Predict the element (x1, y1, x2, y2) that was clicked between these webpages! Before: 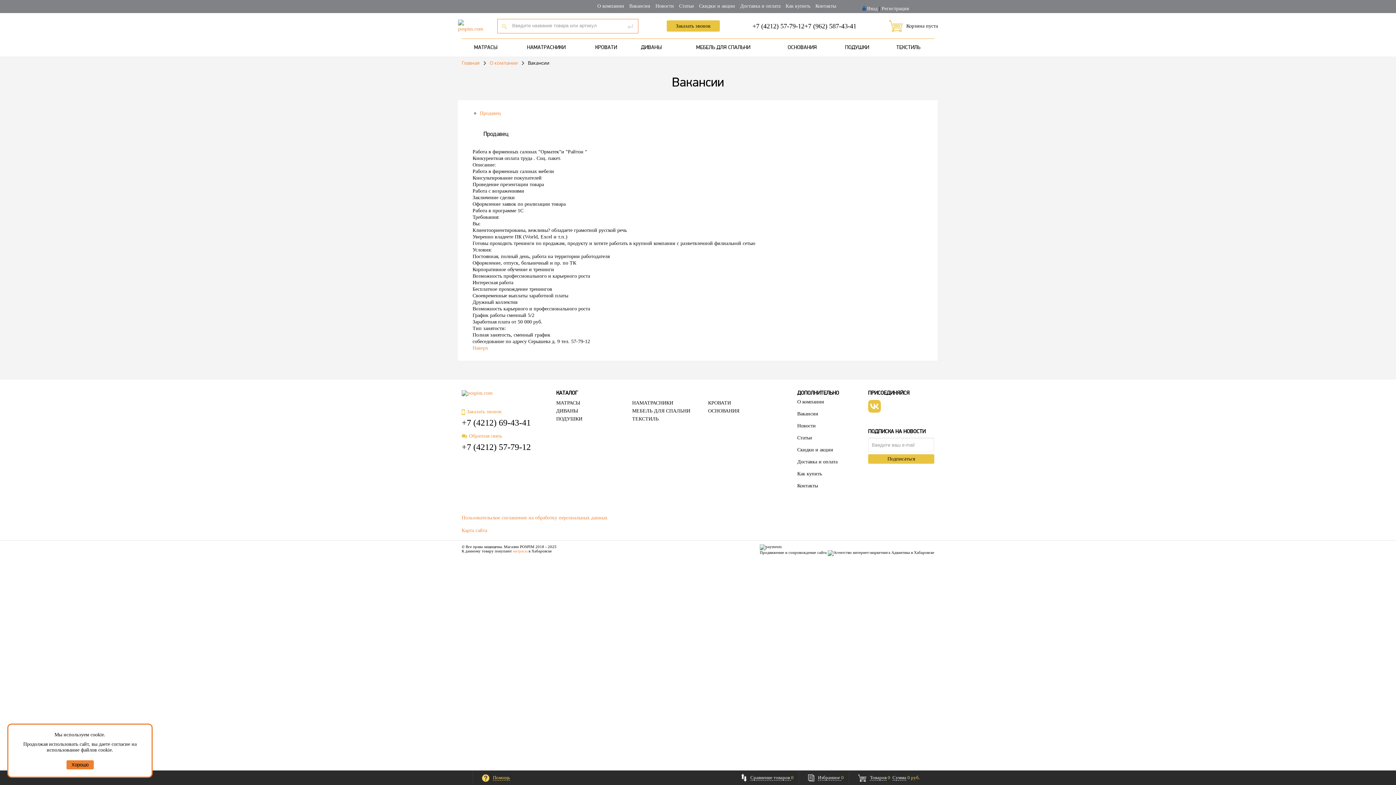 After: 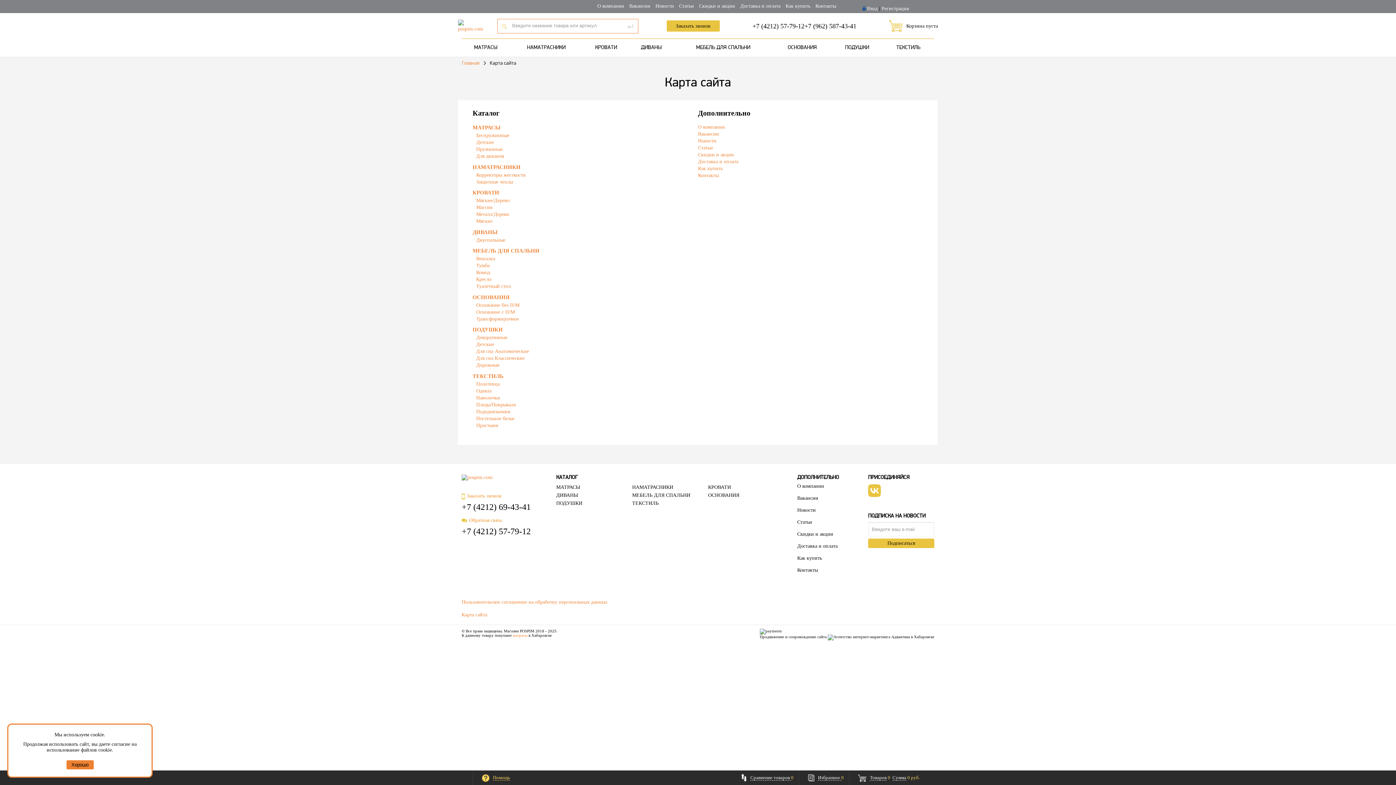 Action: label: Карта сайта bbox: (461, 528, 581, 537)